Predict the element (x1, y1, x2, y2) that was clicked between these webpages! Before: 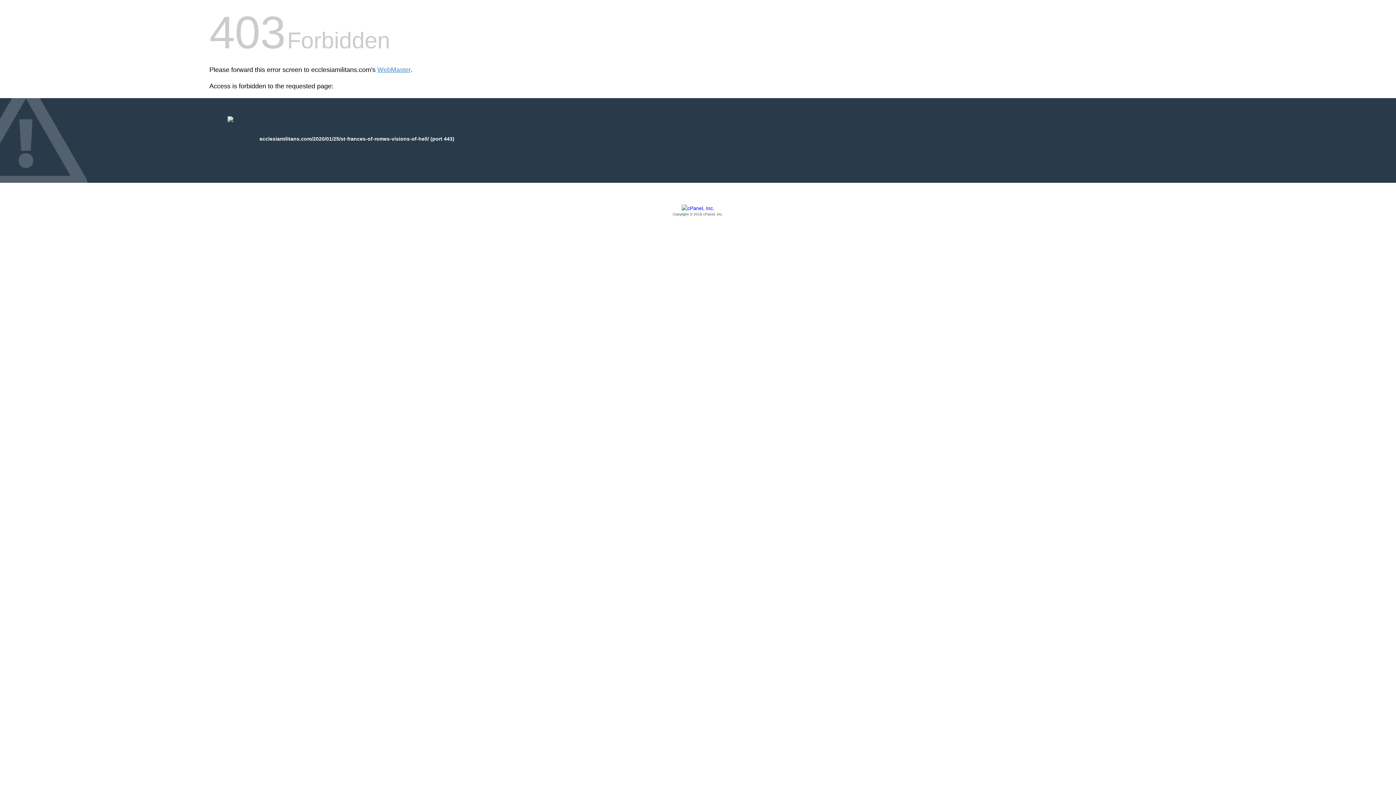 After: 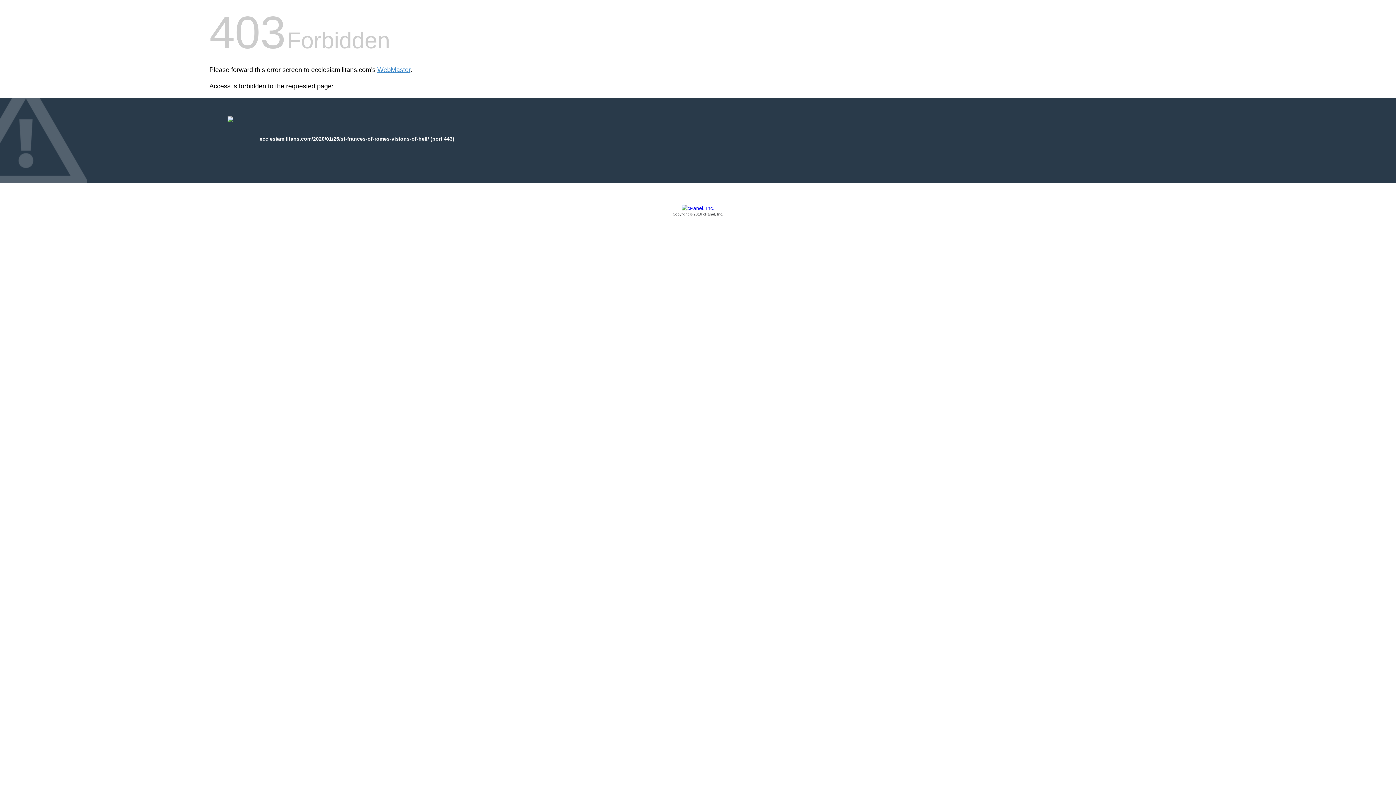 Action: label: Copyright © 2016 cPanel, Inc. bbox: (209, 205, 1186, 217)